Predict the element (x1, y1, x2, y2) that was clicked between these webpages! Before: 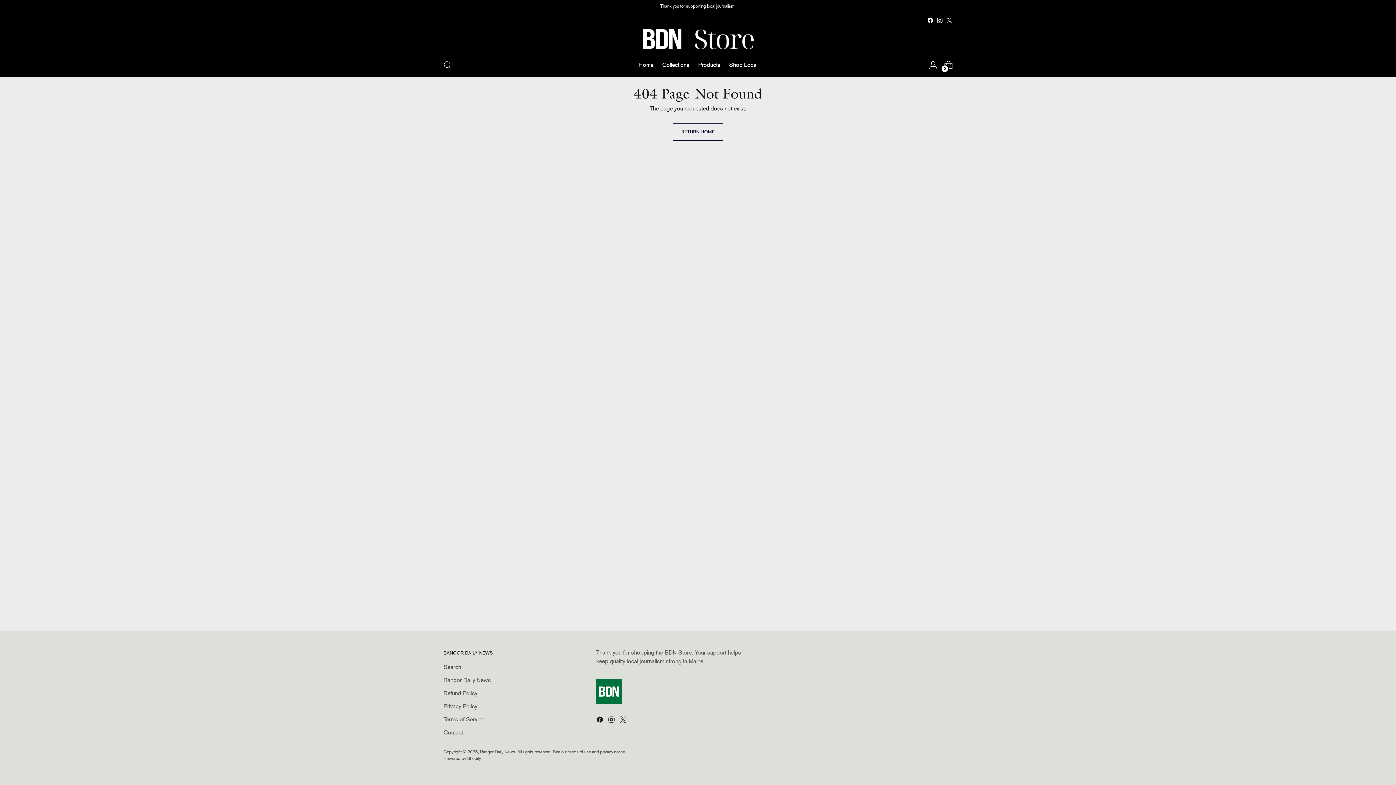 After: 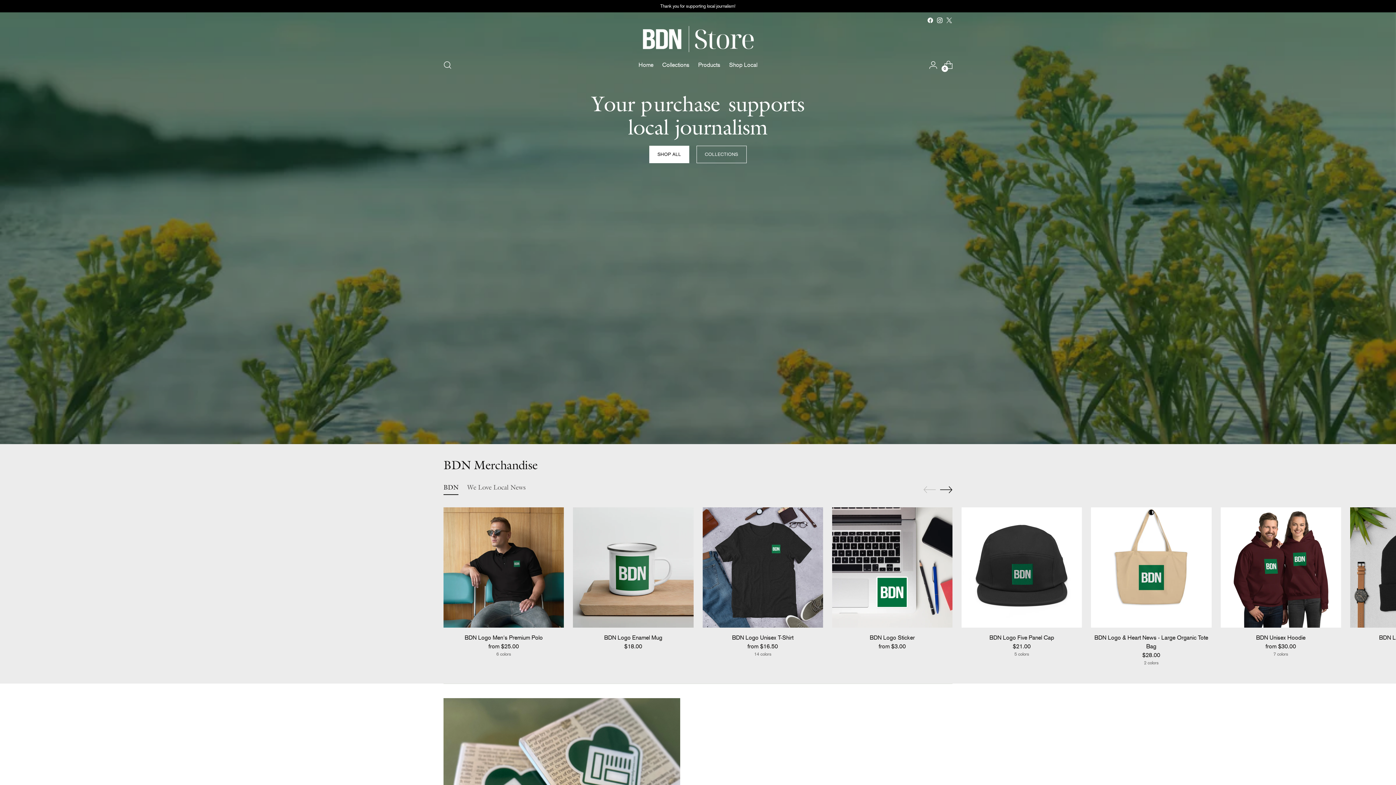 Action: bbox: (638, 57, 653, 73) label: Home